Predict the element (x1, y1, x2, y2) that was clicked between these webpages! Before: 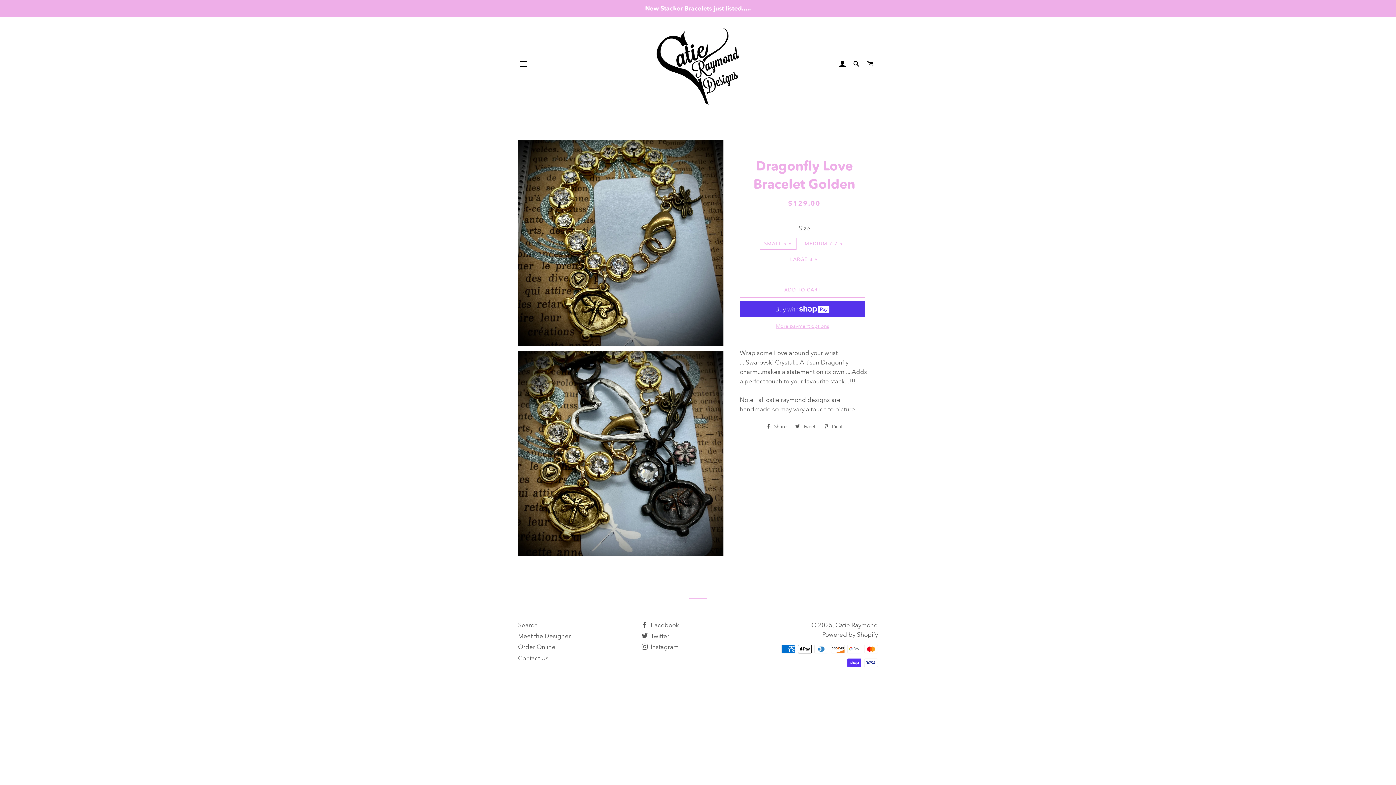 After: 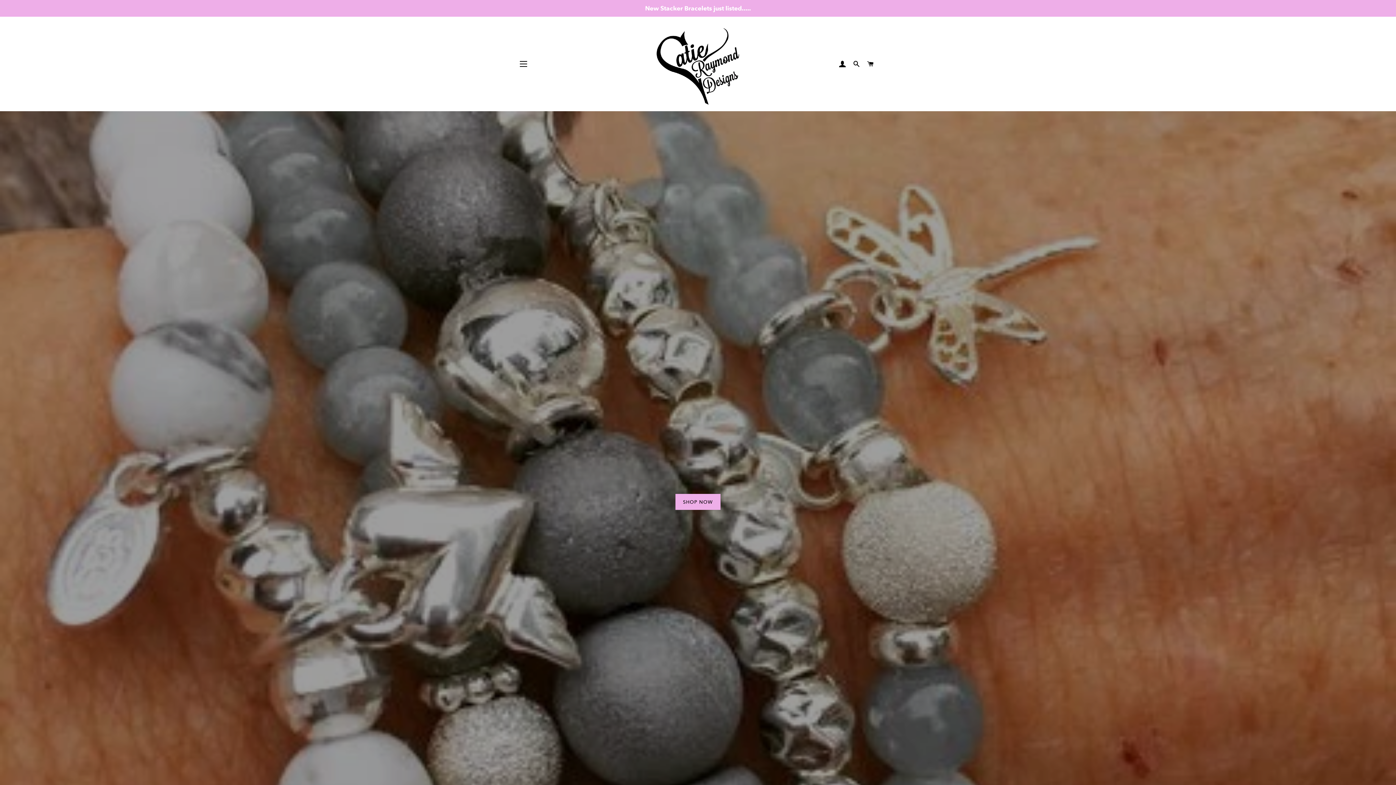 Action: bbox: (835, 621, 878, 629) label: Catie Raymond